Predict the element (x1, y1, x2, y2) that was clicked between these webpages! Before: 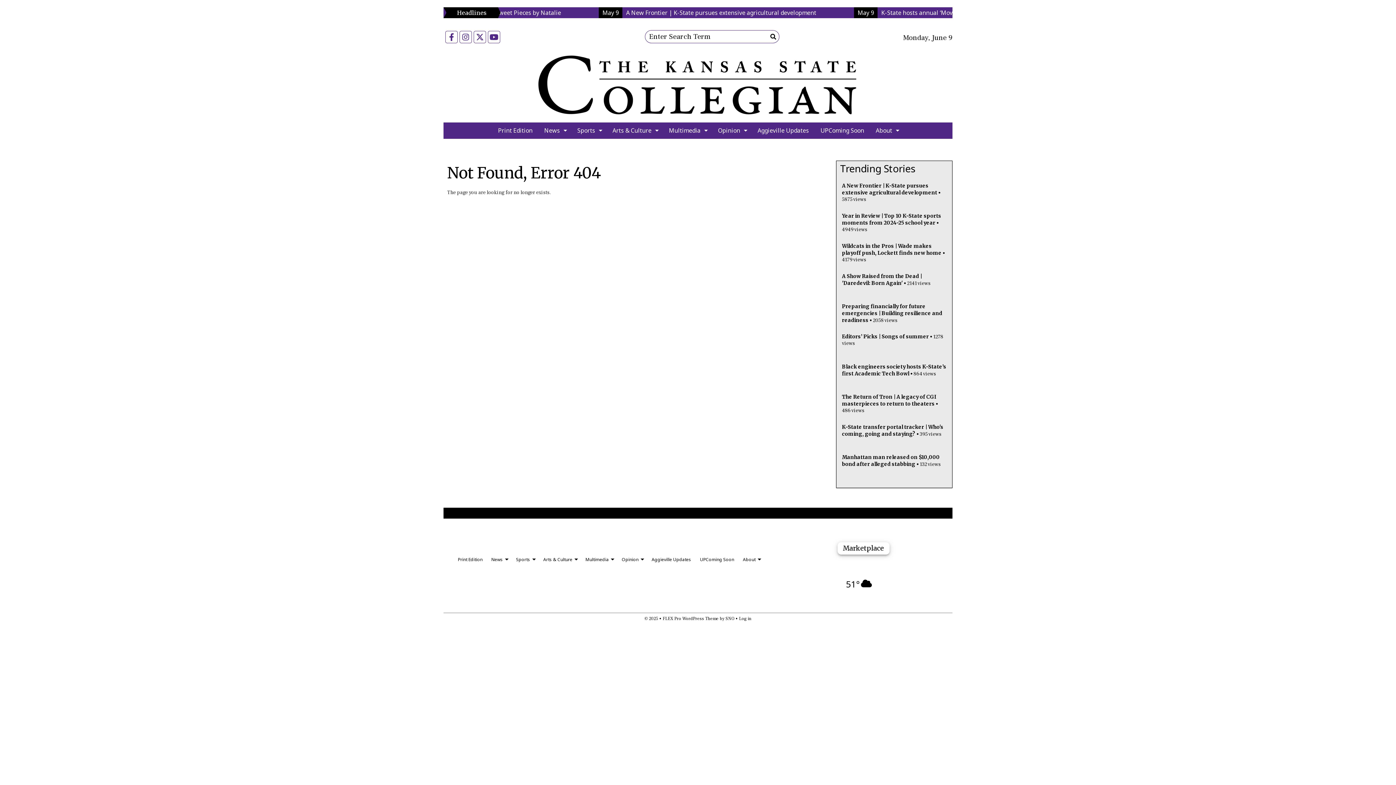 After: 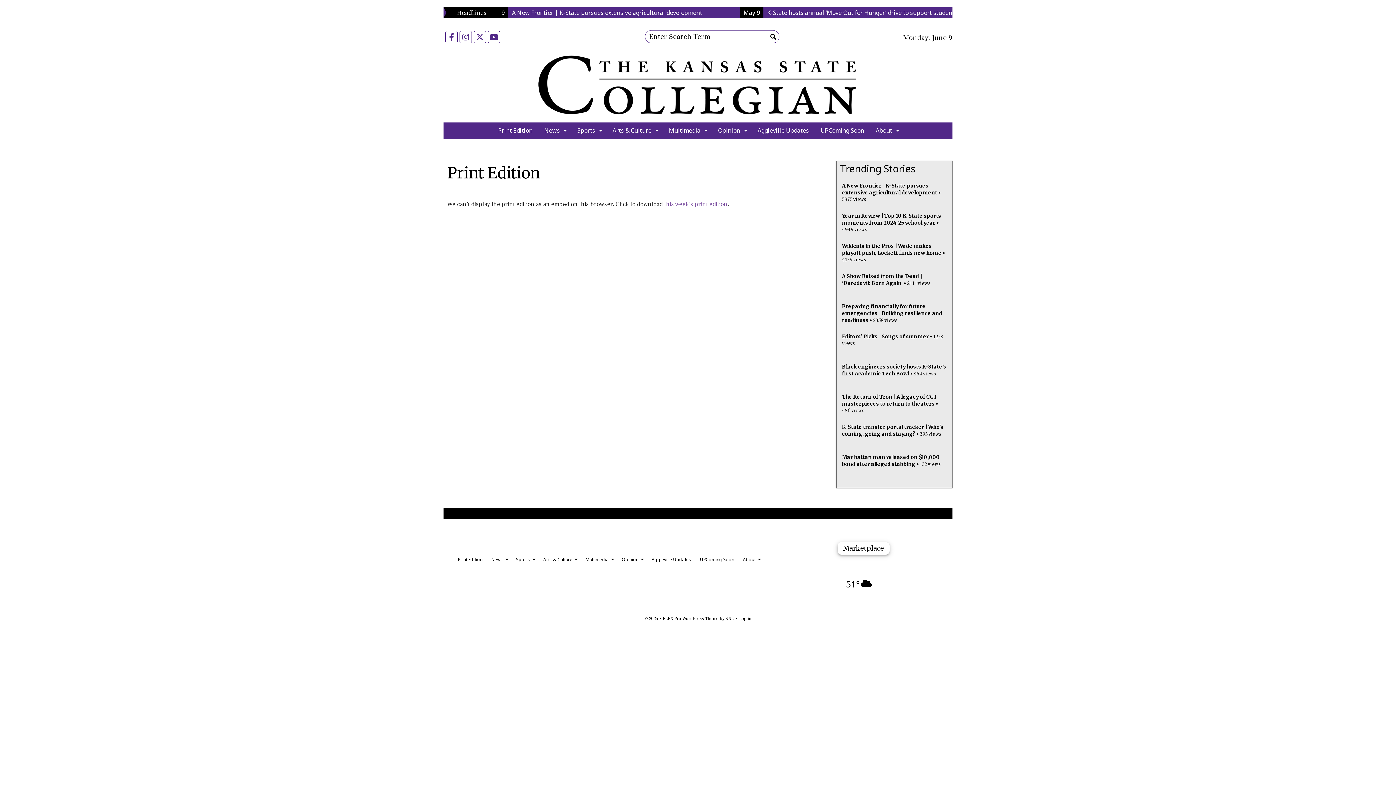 Action: bbox: (453, 545, 487, 574) label: Print Edition